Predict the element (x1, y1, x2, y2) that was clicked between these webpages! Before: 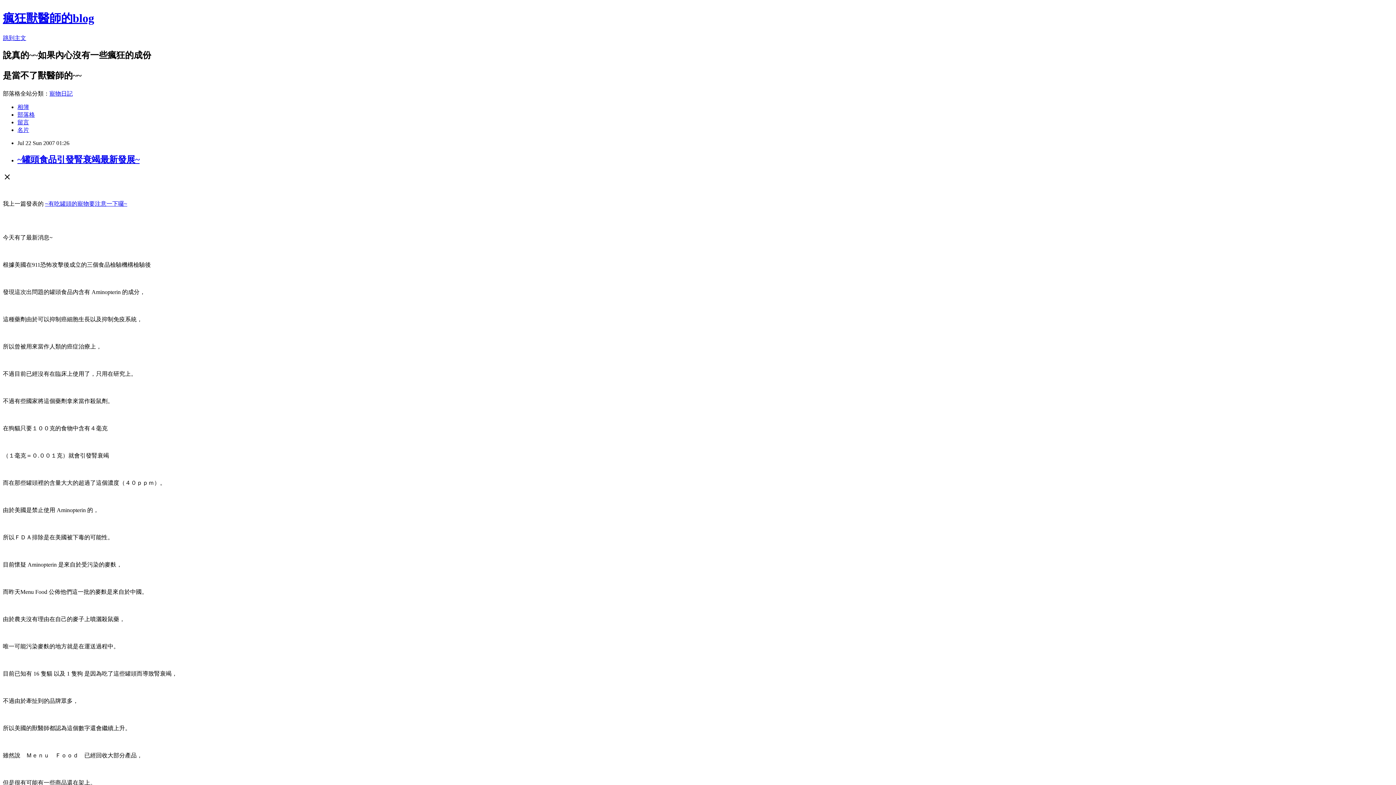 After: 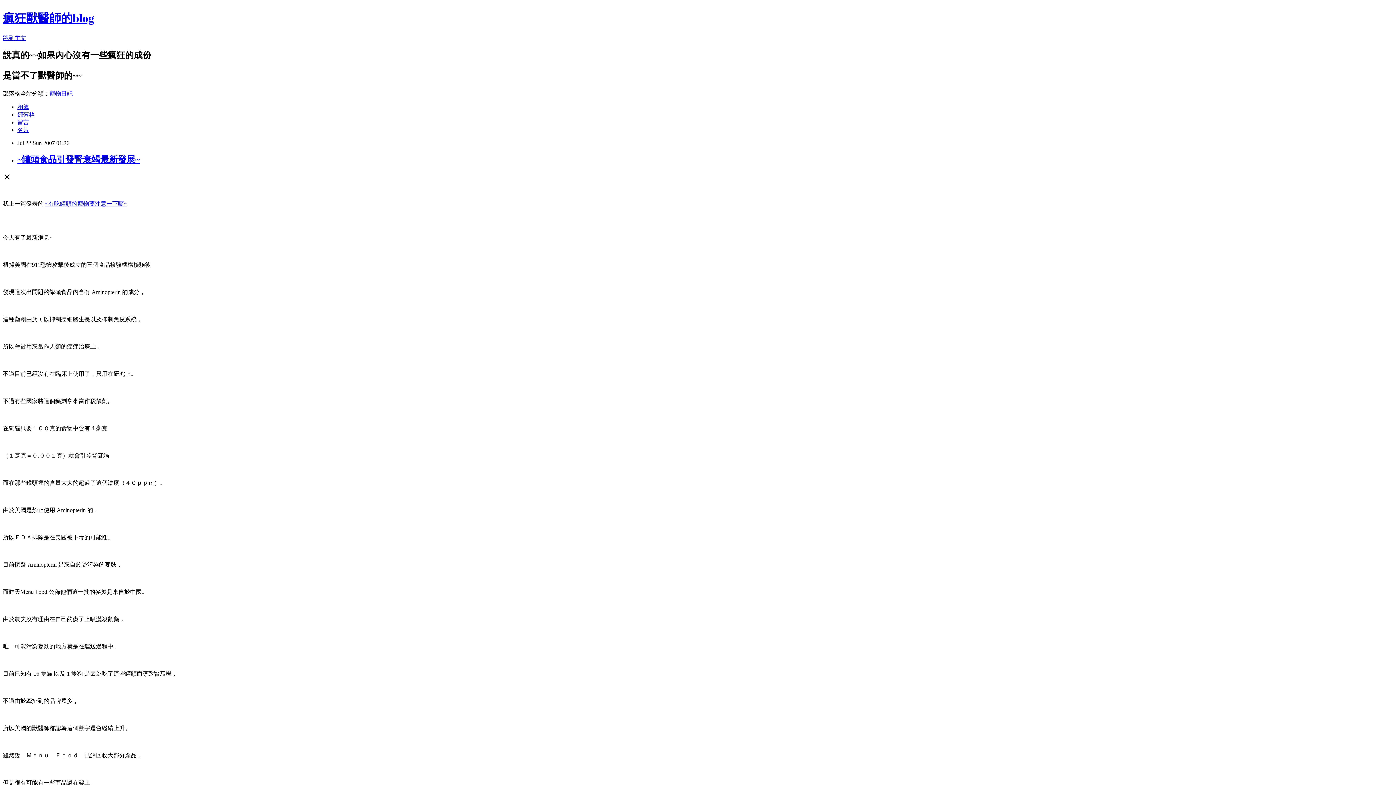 Action: bbox: (17, 119, 29, 125) label: 留言